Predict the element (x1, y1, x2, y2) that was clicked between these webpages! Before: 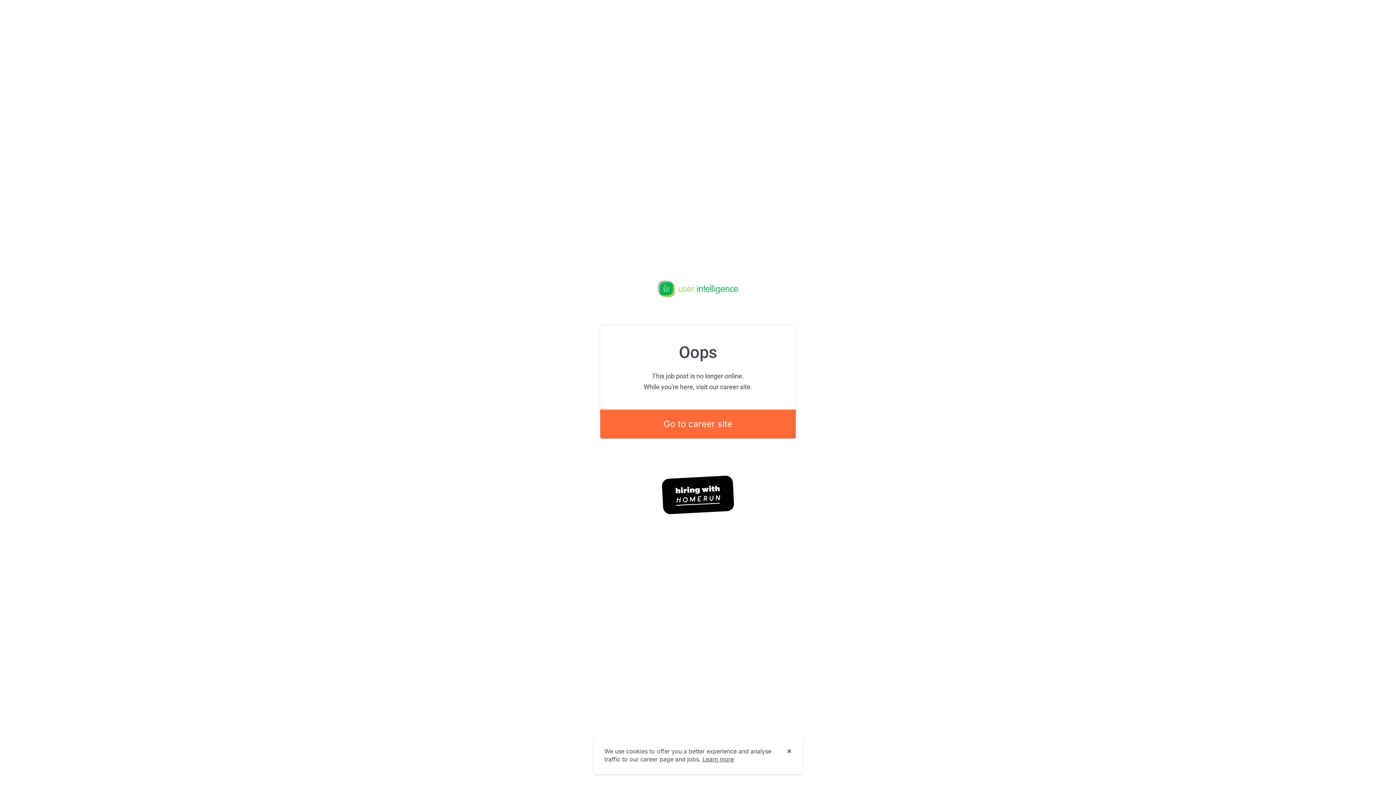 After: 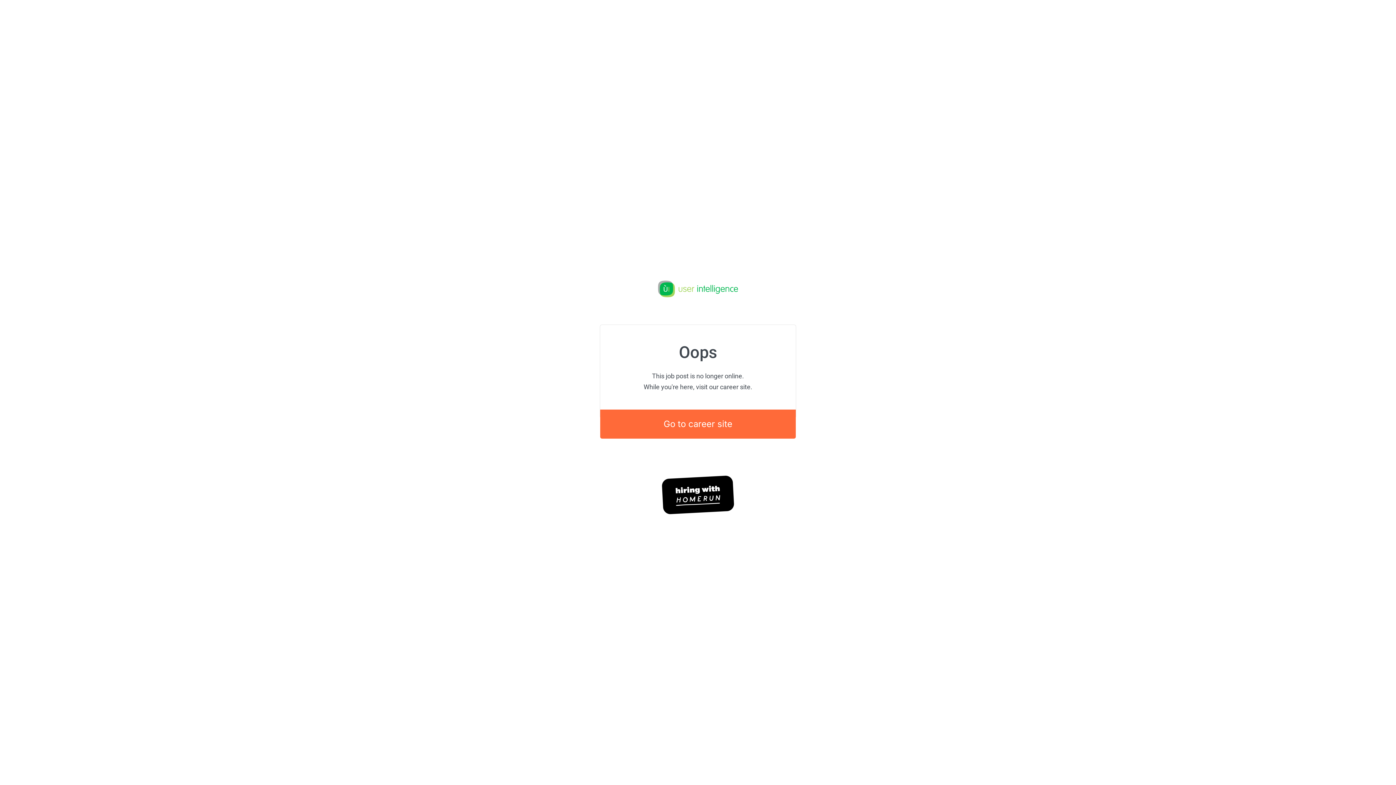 Action: label: Dismiss cookie banner bbox: (786, 749, 791, 754)